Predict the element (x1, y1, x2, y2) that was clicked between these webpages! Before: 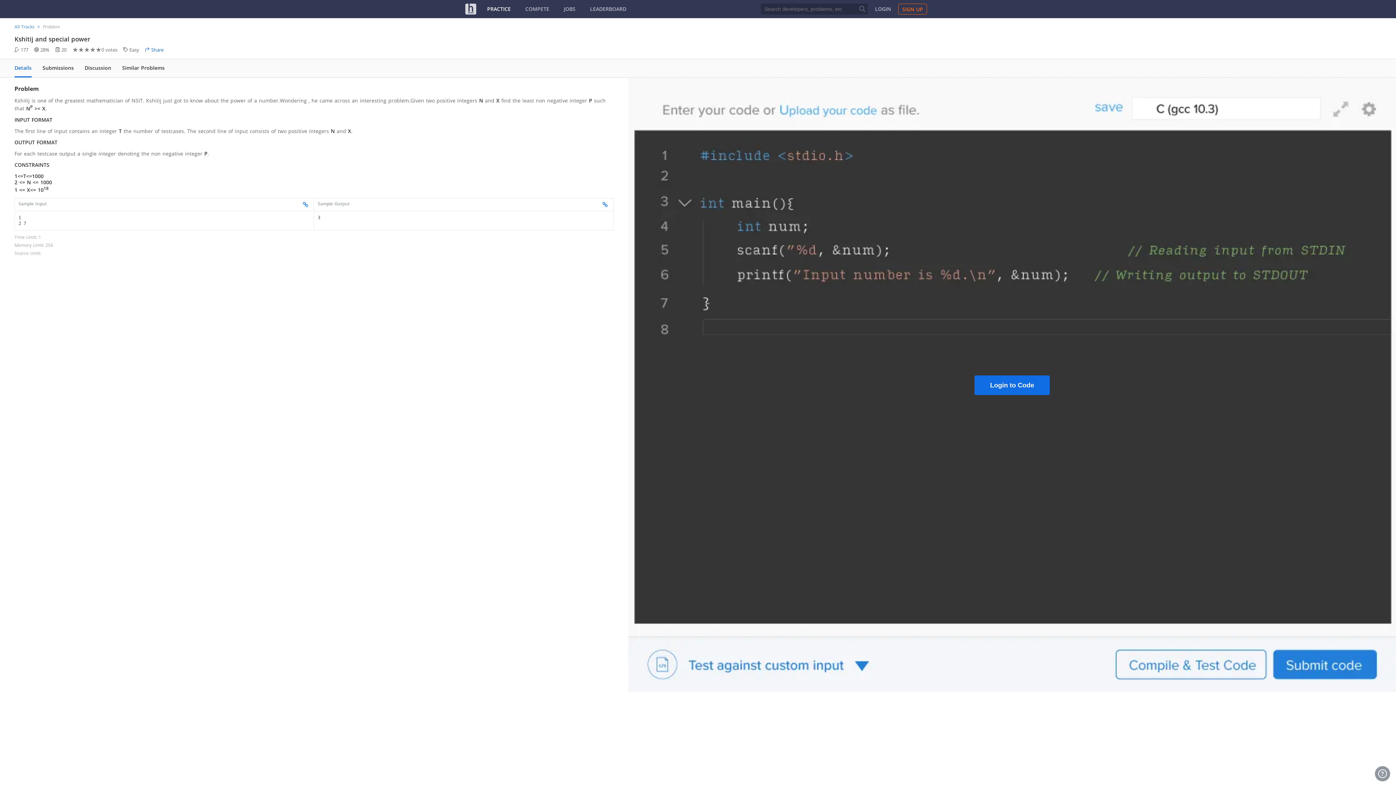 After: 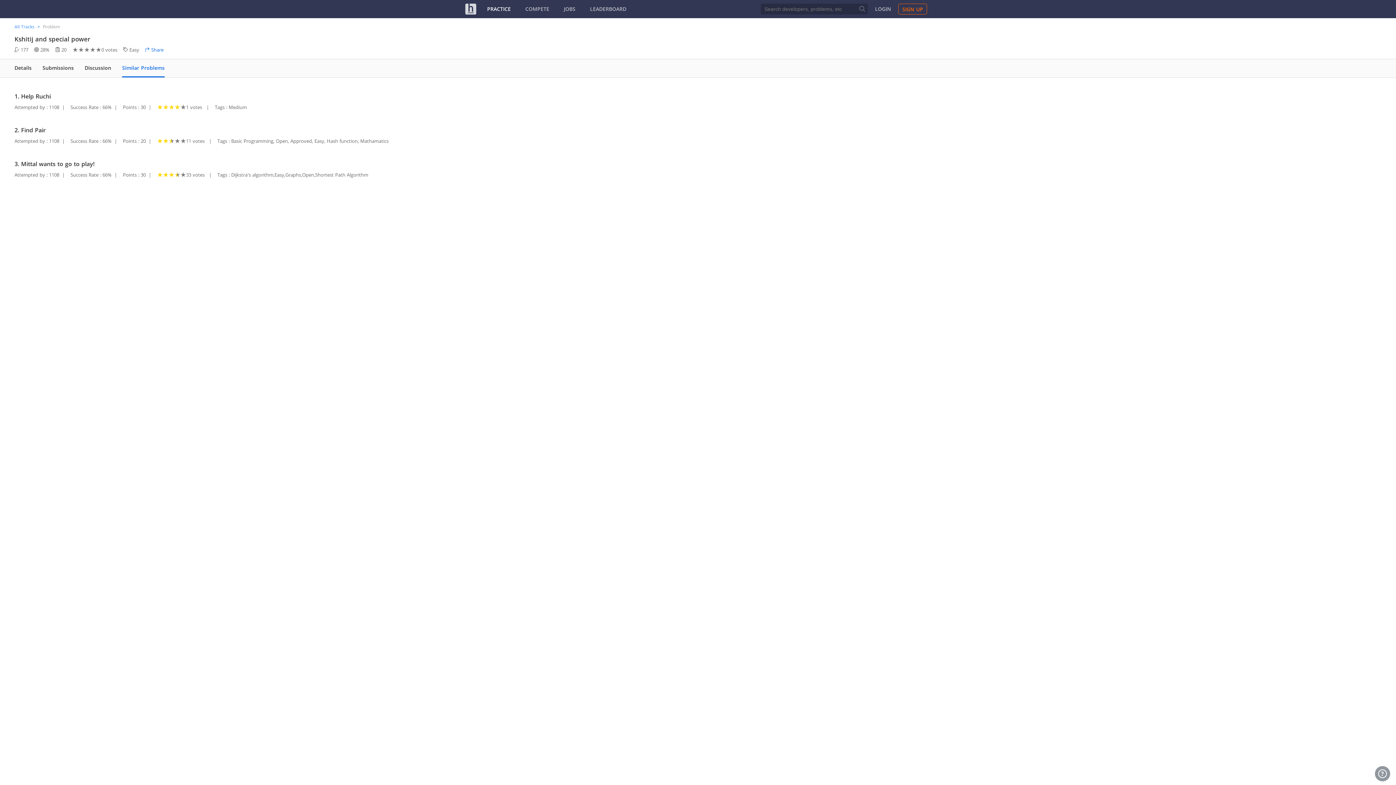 Action: label: Similar Problems bbox: (122, 59, 175, 77)